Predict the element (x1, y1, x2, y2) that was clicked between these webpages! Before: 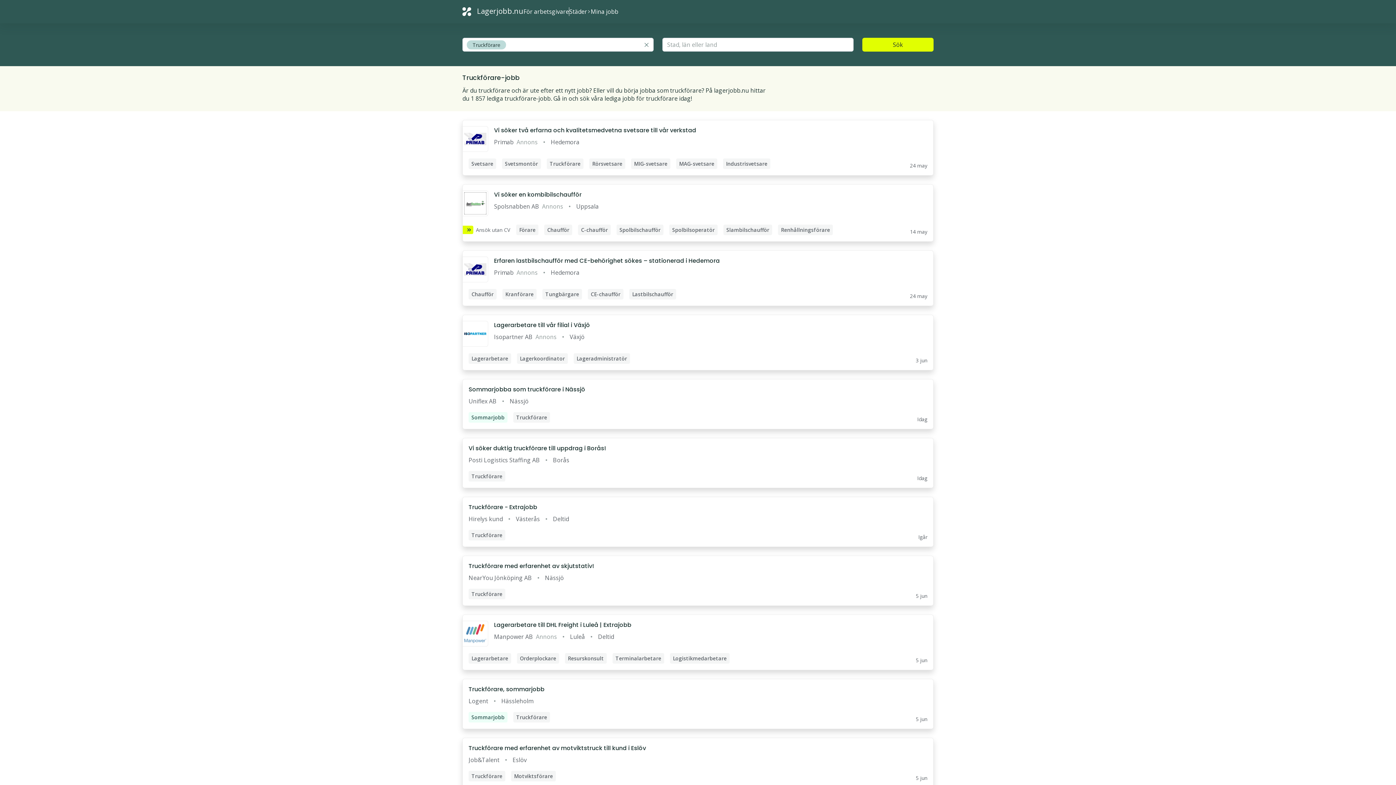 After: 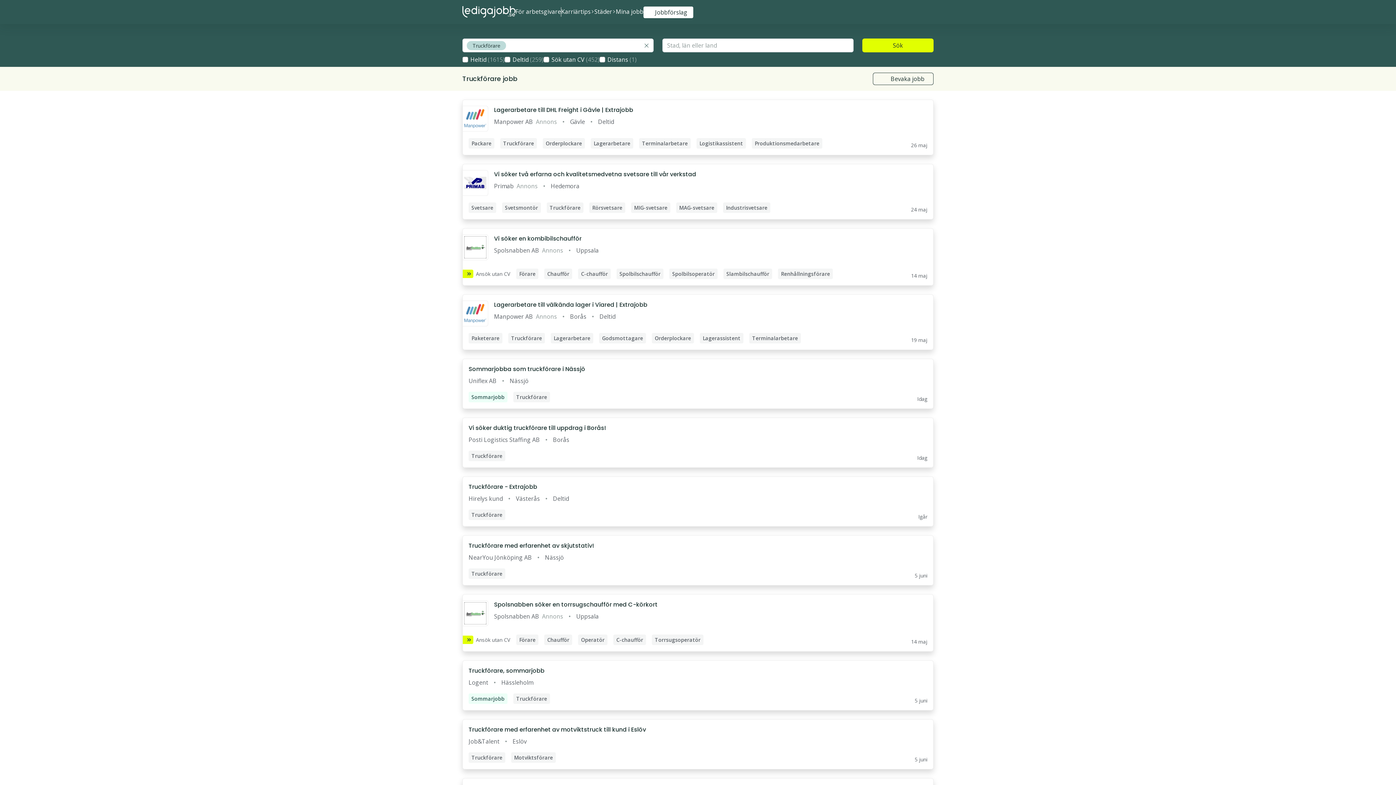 Action: bbox: (468, 503, 537, 512) label: Truckförare - Extrajobb